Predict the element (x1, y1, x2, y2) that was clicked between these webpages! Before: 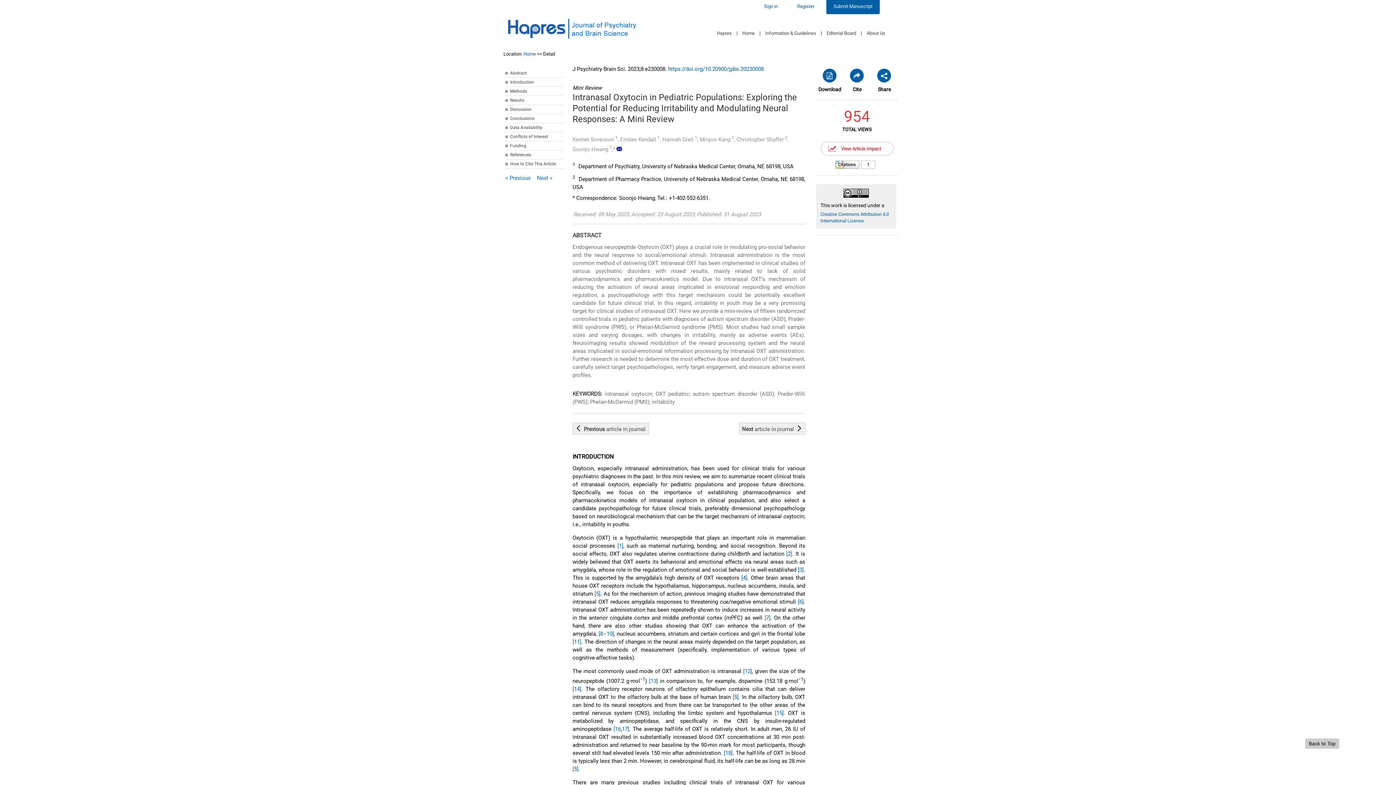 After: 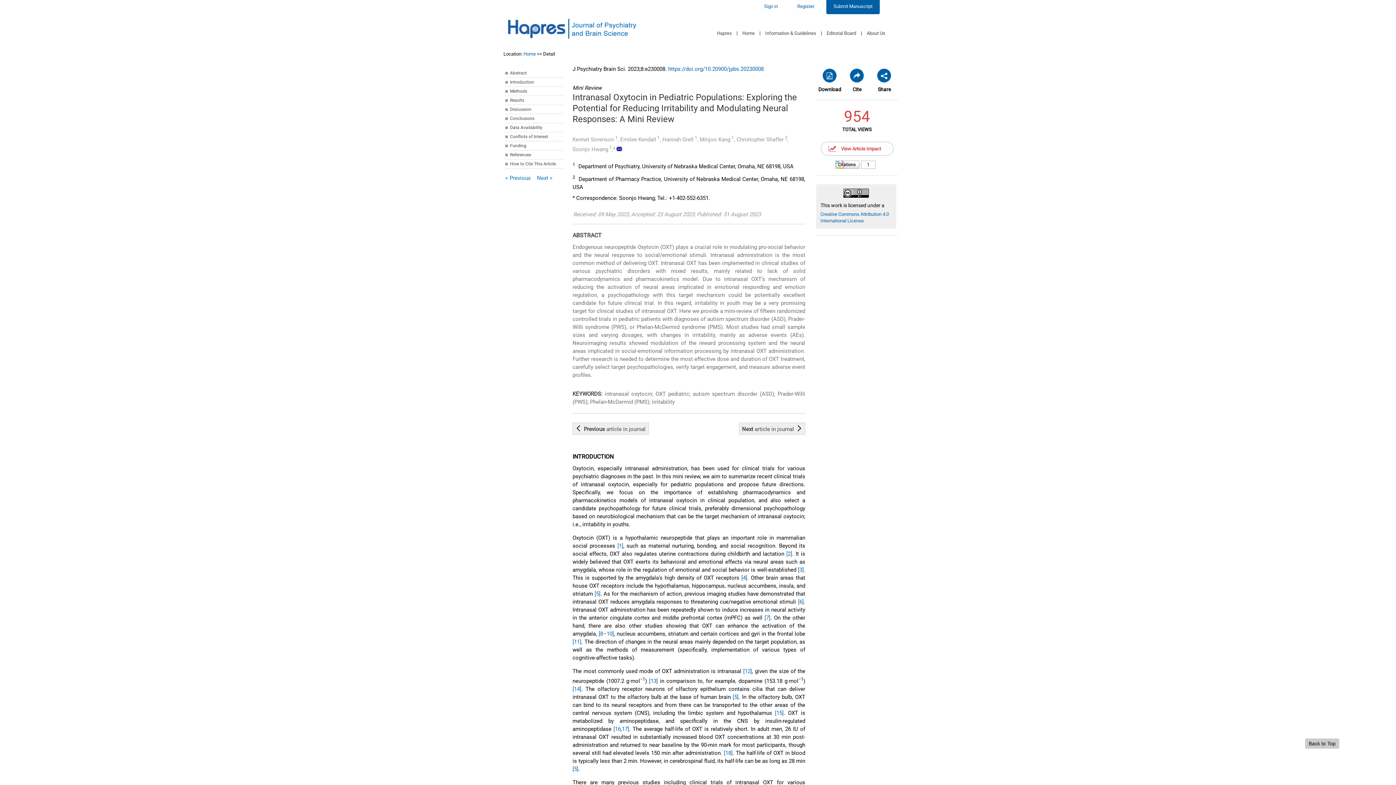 Action: bbox: (826, 0, 880, 14) label: Submit Manuscript